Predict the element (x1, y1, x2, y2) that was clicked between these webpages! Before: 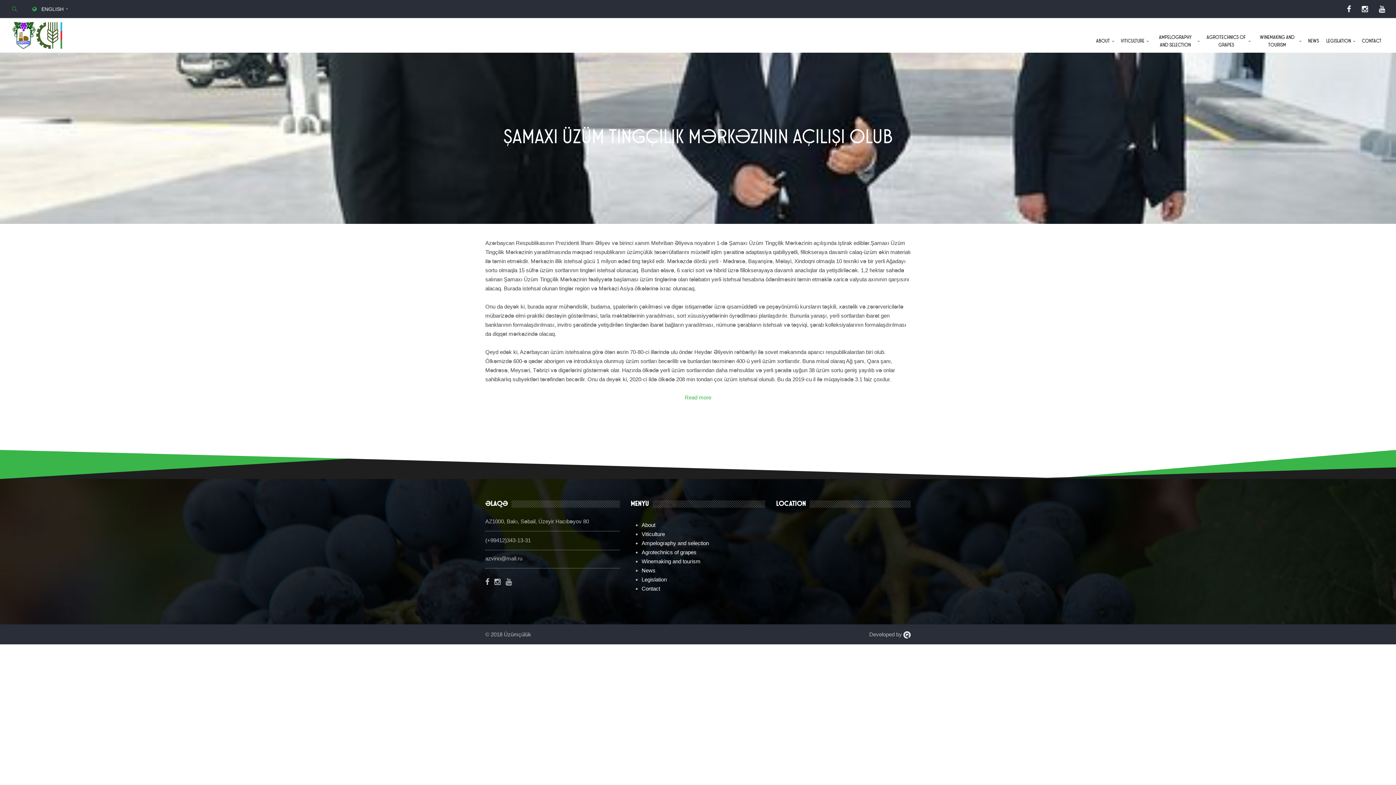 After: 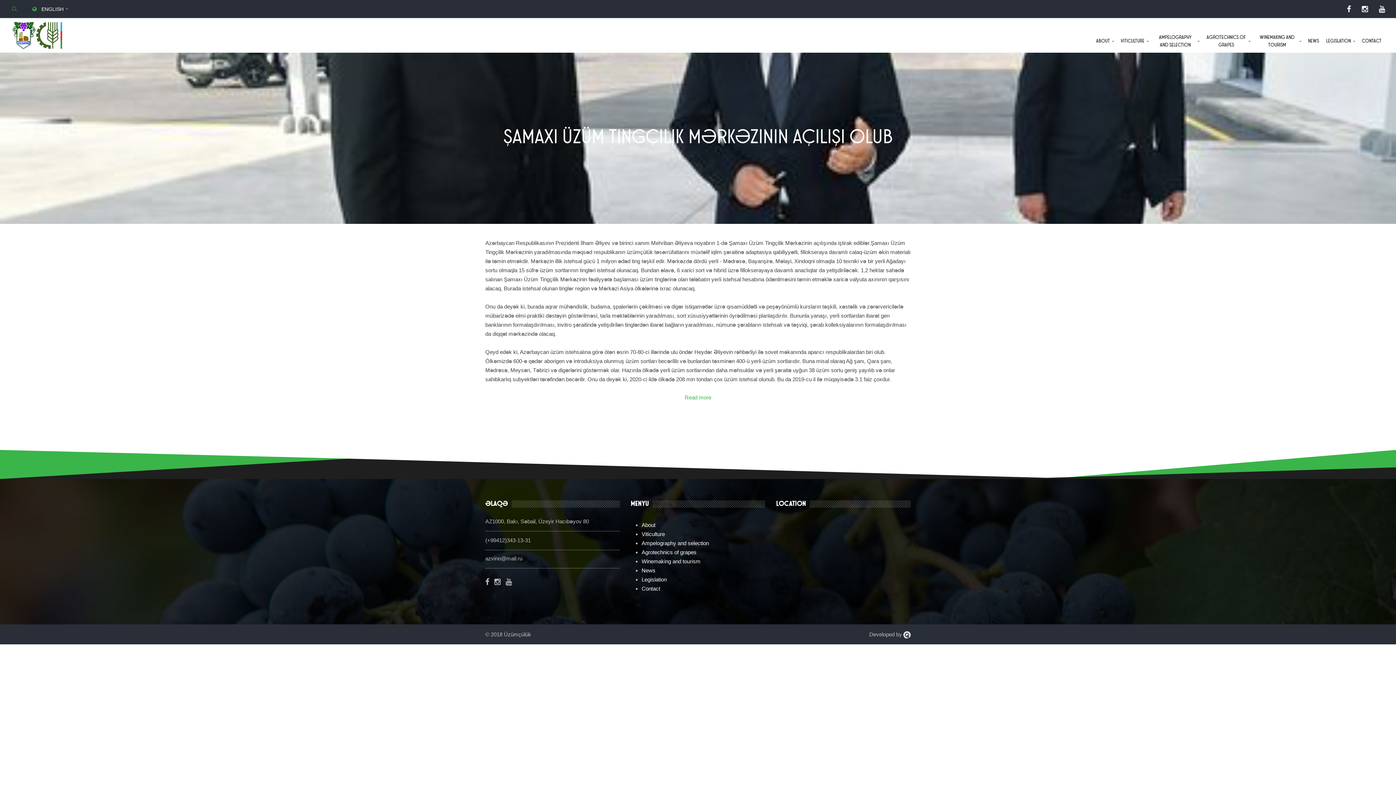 Action: bbox: (494, 578, 500, 586)